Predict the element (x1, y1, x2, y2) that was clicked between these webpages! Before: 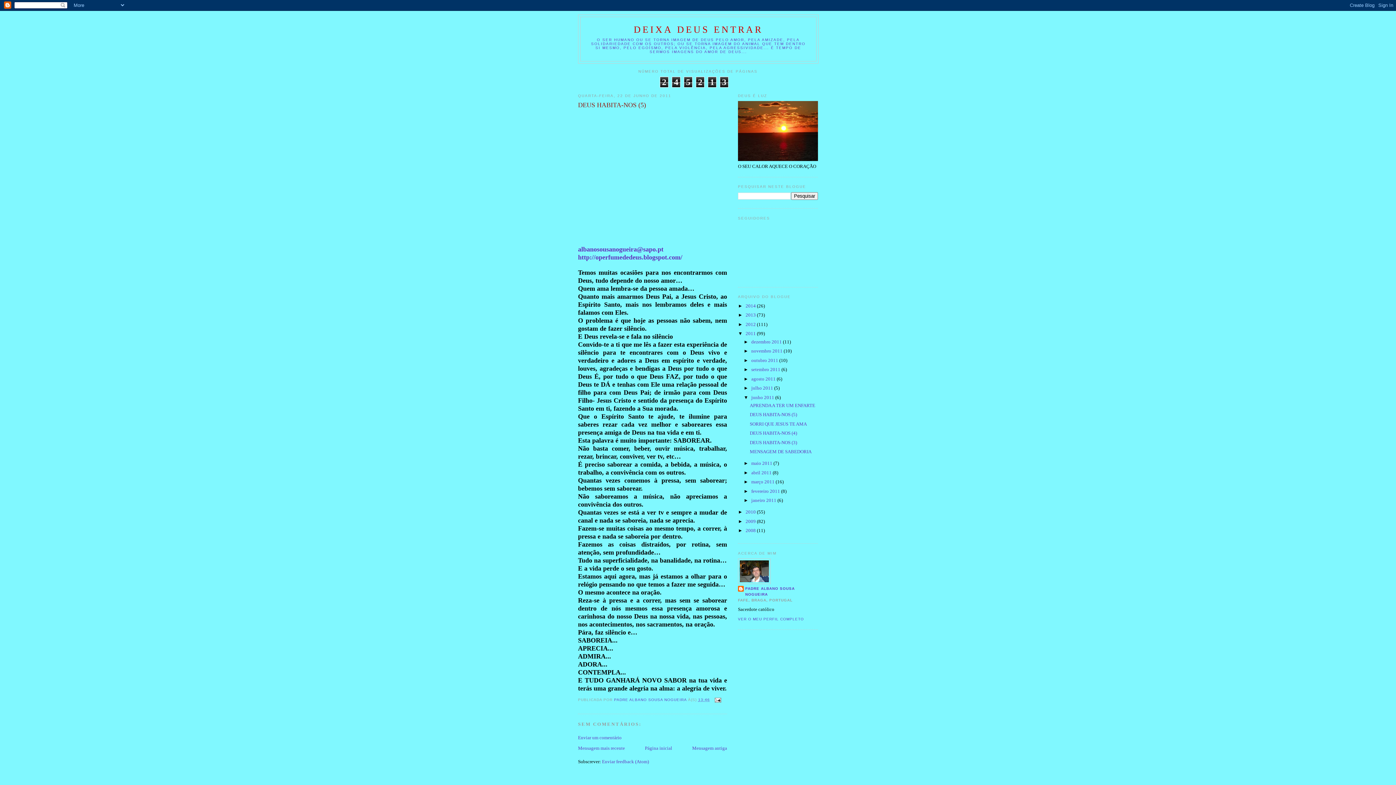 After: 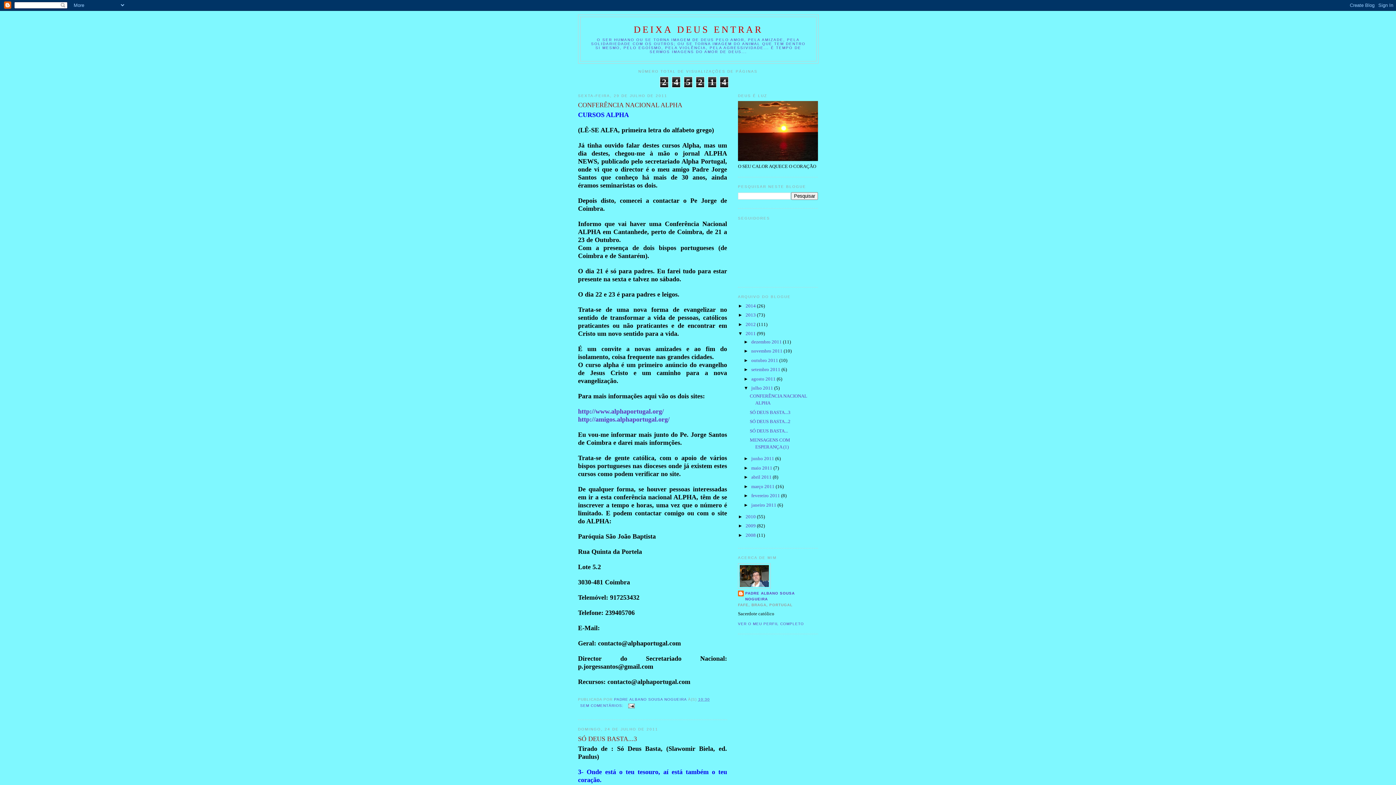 Action: label: julho 2011  bbox: (751, 385, 774, 390)